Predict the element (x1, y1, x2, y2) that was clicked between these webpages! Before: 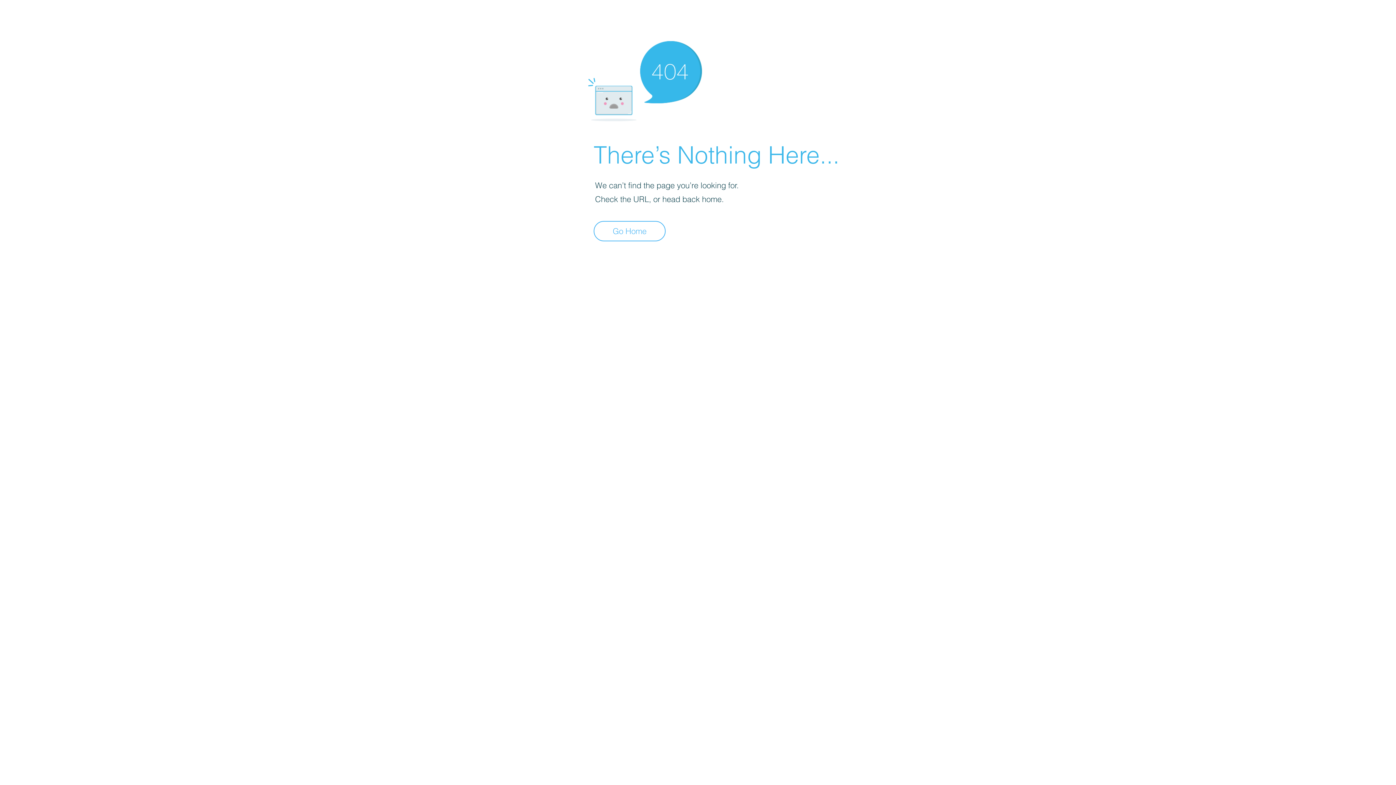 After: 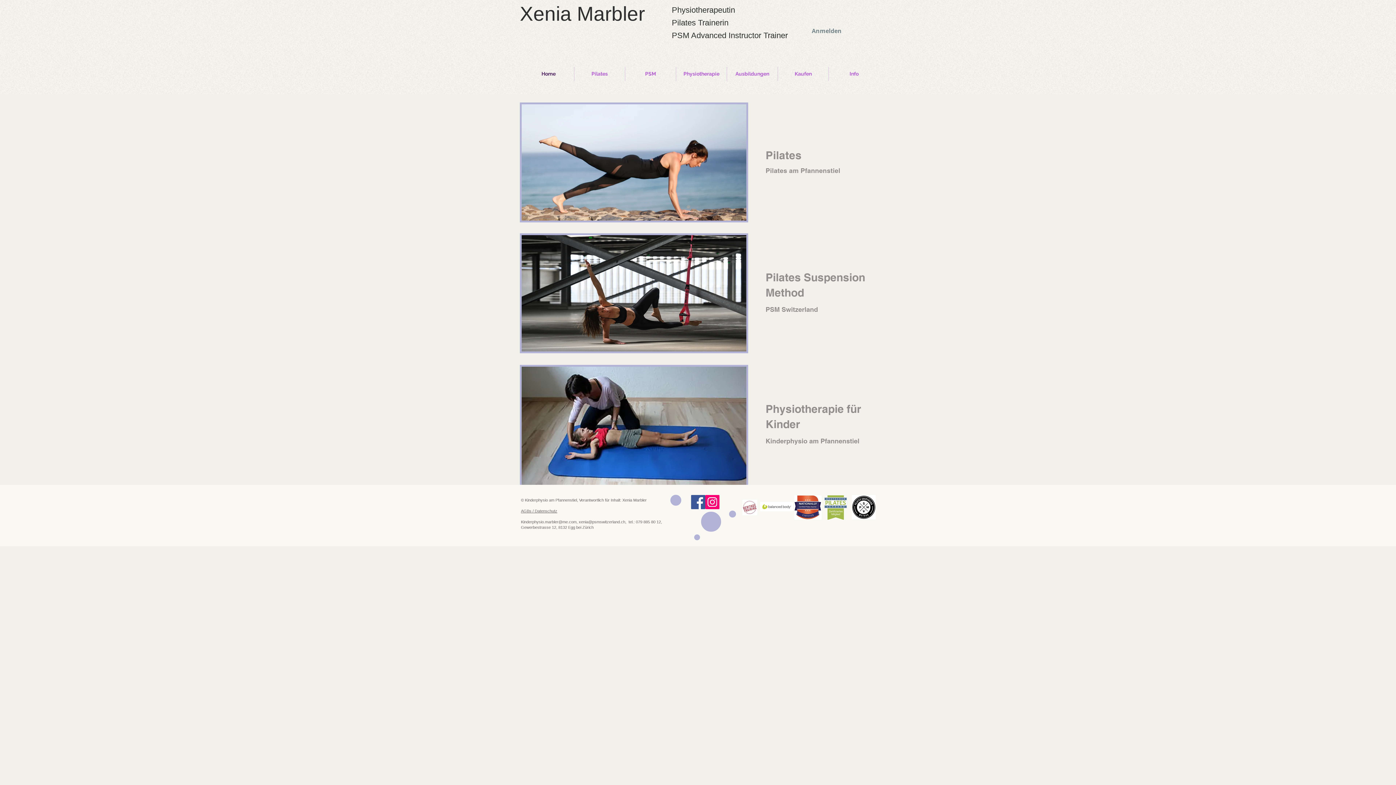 Action: label: Go Home bbox: (593, 221, 665, 241)